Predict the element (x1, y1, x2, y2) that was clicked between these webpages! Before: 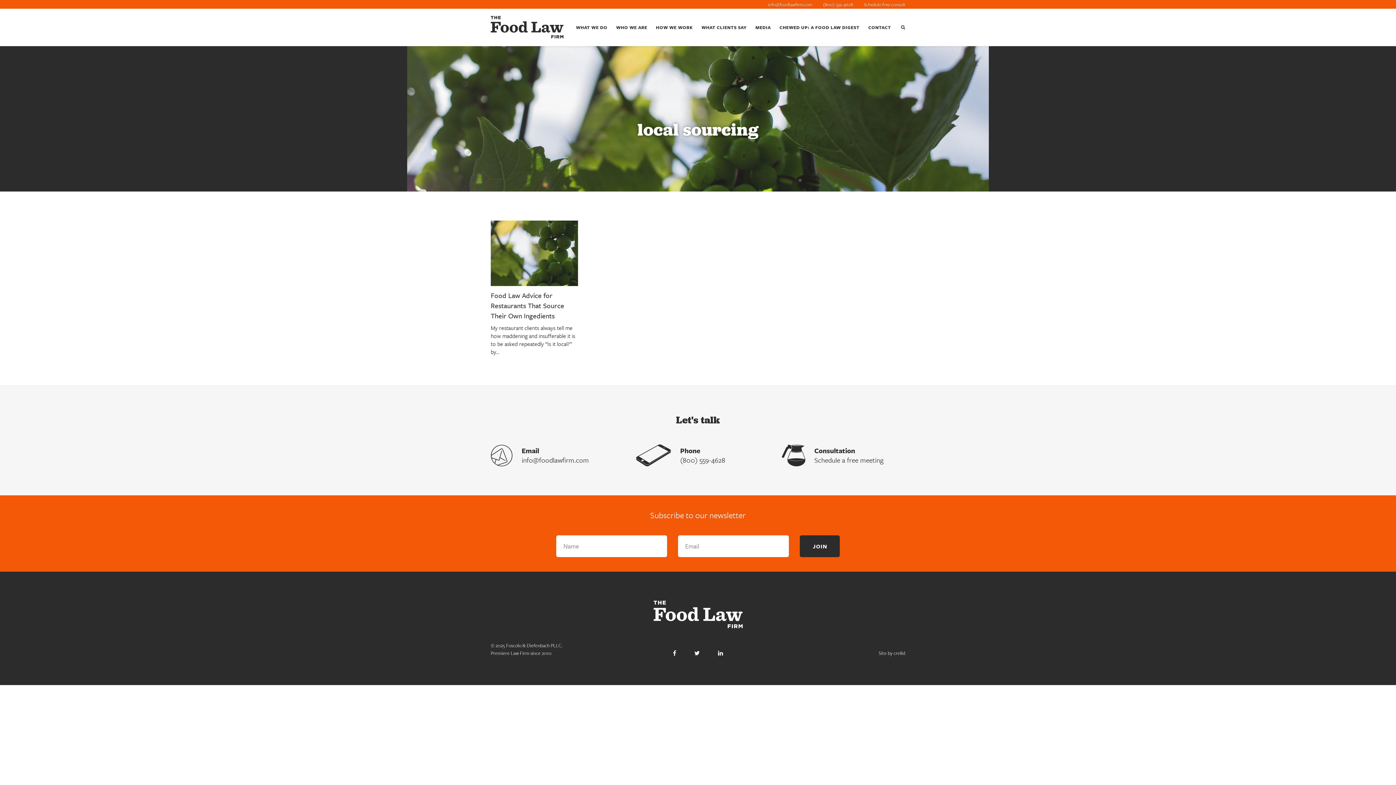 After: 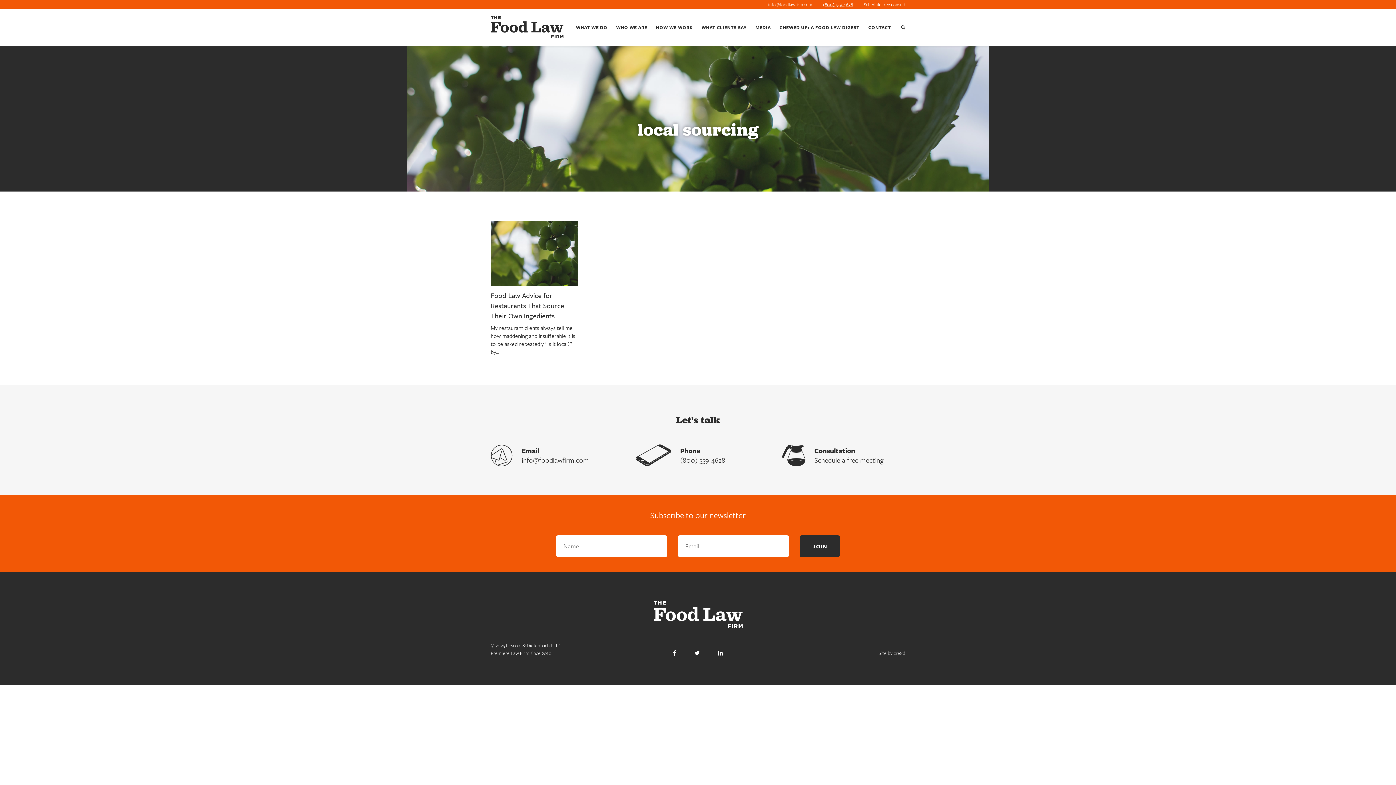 Action: label: (800) 559-4628 bbox: (823, 1, 853, 7)